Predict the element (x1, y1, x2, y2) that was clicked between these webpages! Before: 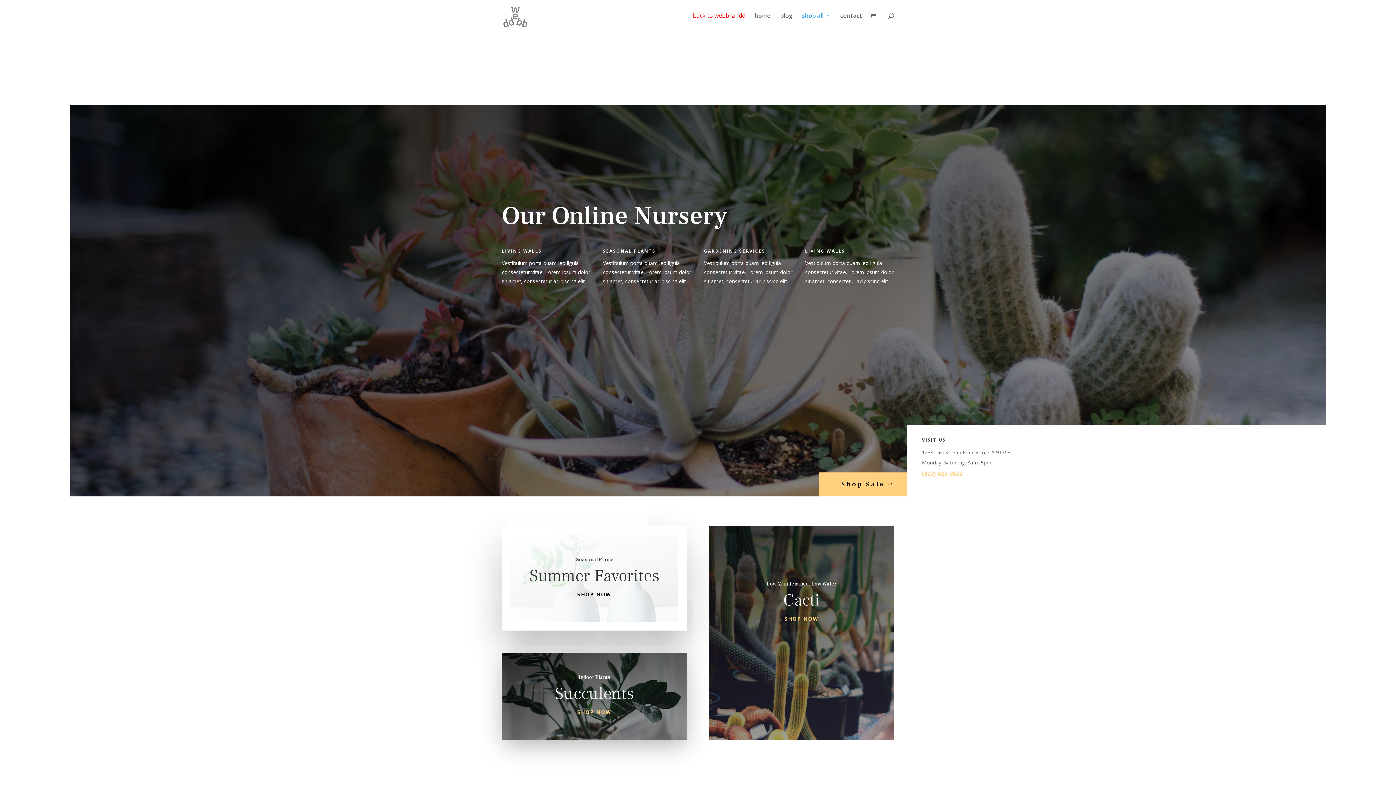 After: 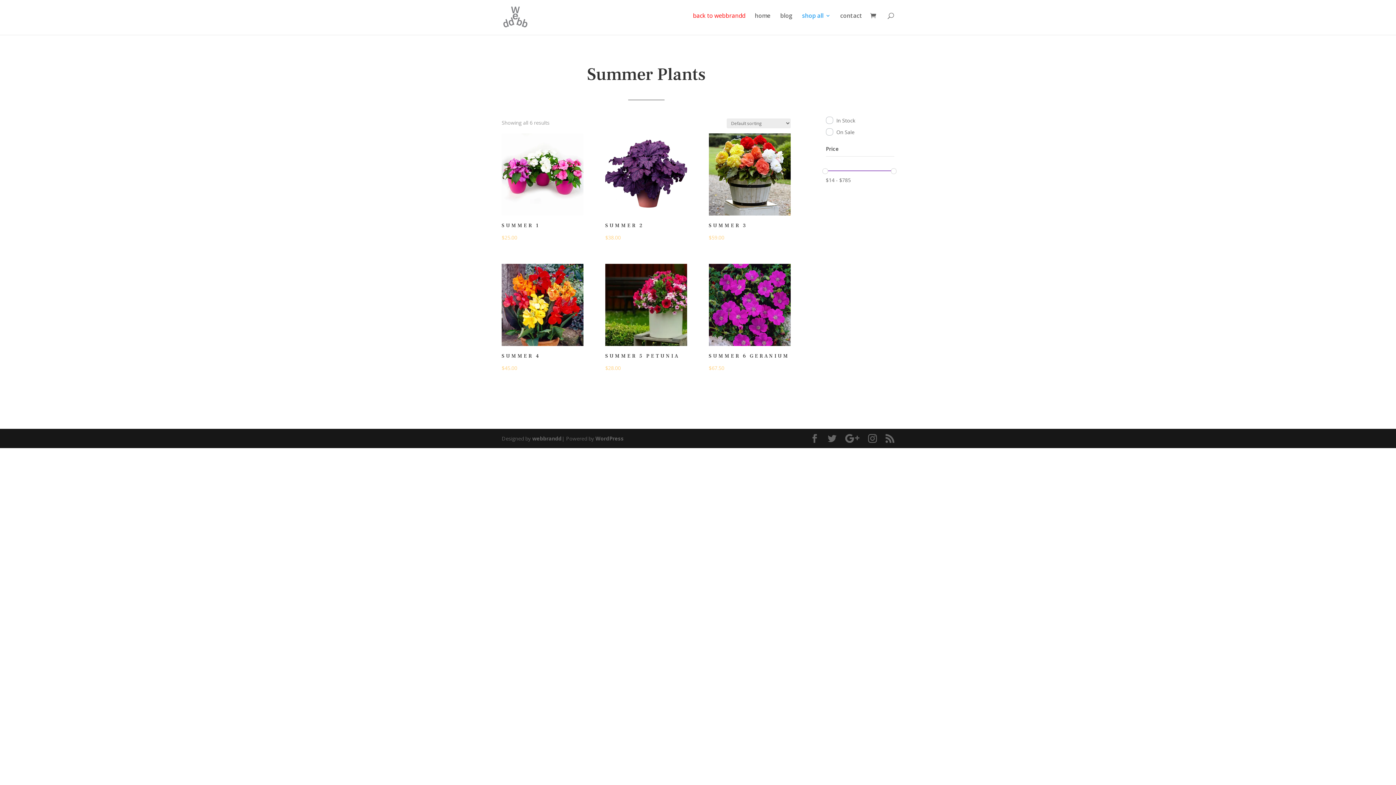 Action: label: SHOP NOW bbox: (577, 591, 611, 598)